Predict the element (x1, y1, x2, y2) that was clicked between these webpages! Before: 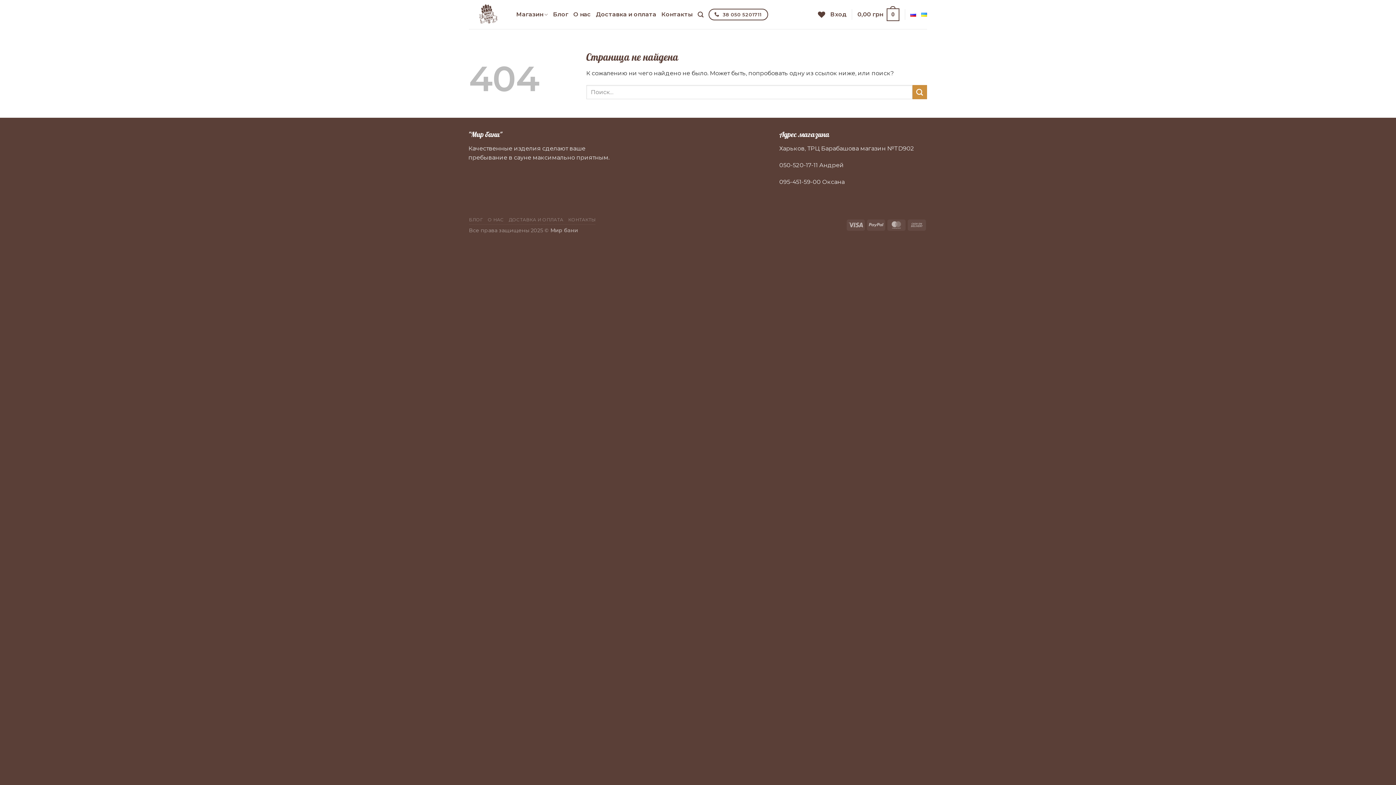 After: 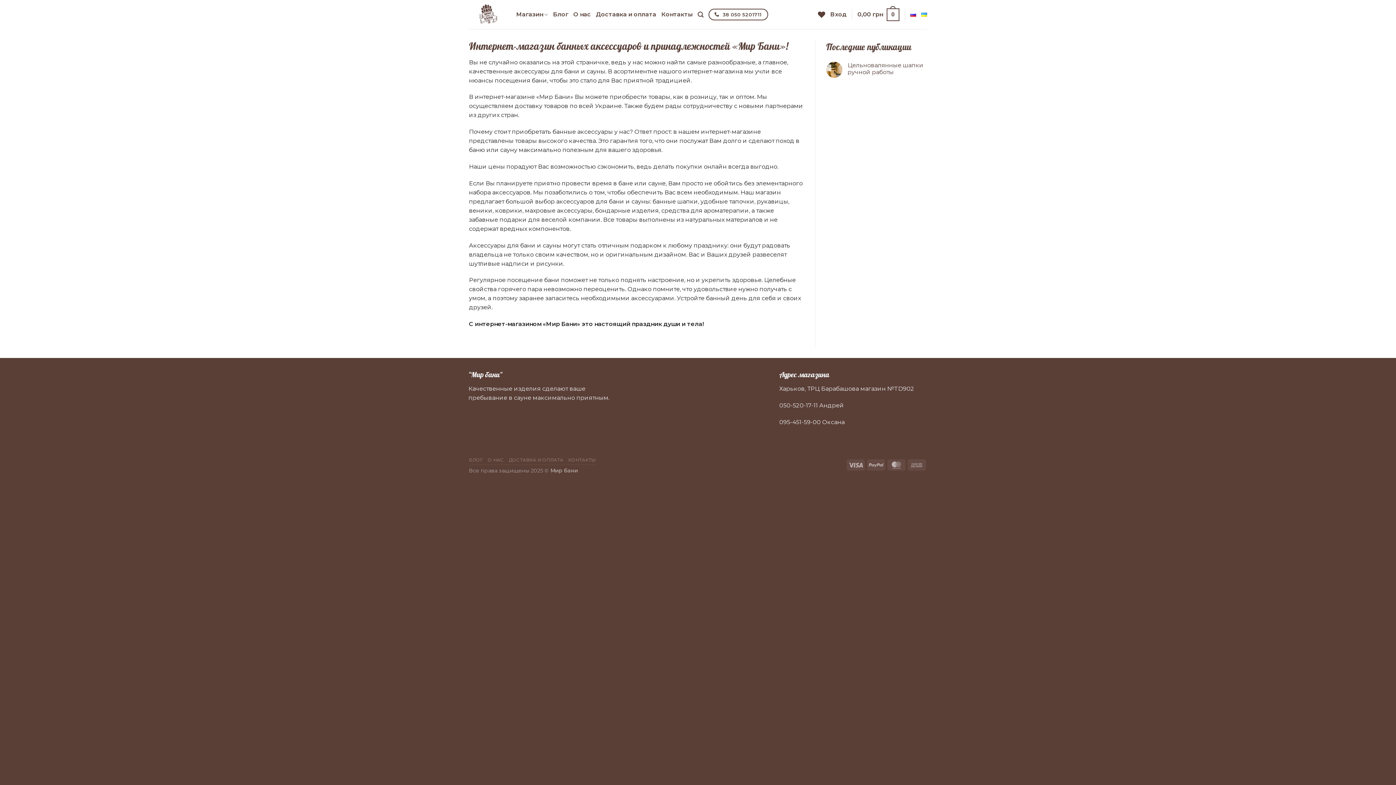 Action: bbox: (487, 217, 503, 222) label: О НАС